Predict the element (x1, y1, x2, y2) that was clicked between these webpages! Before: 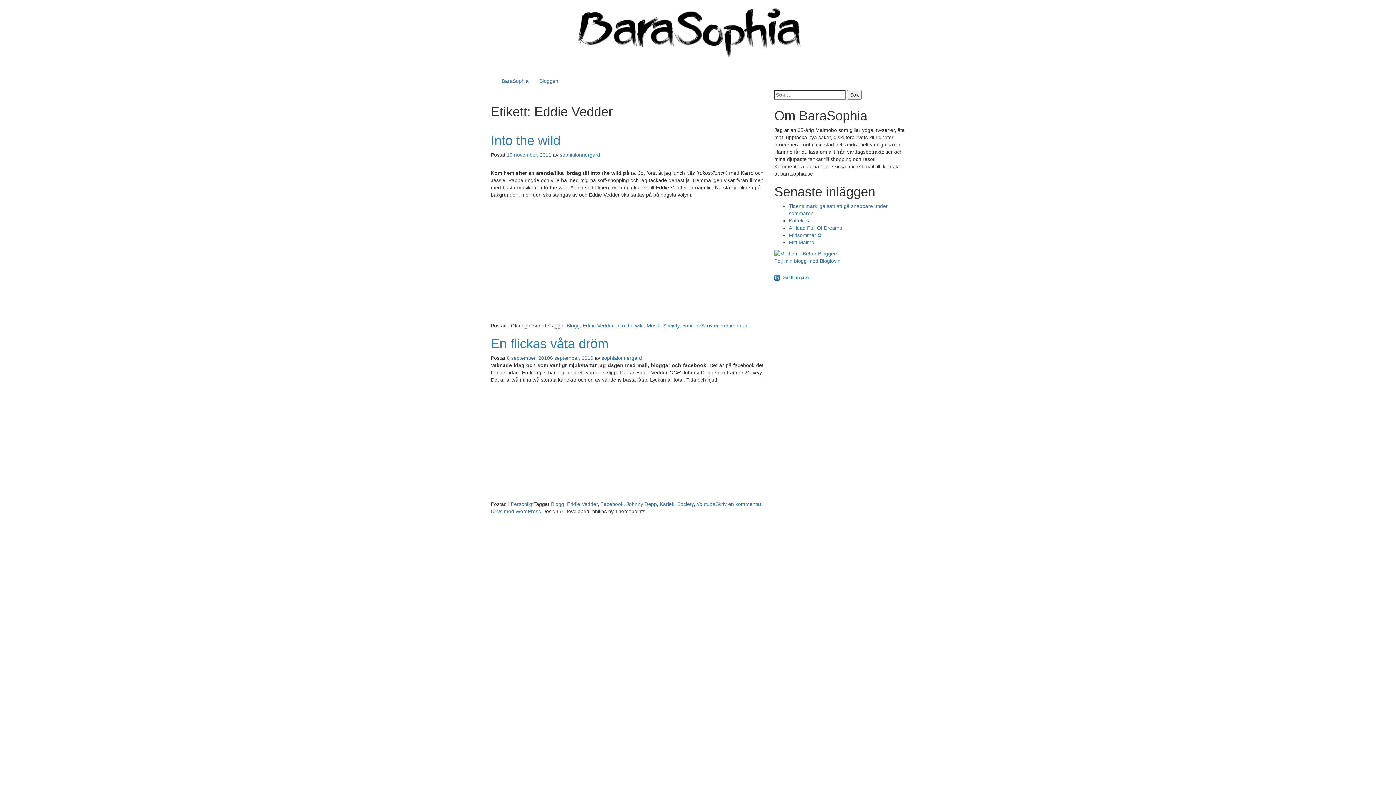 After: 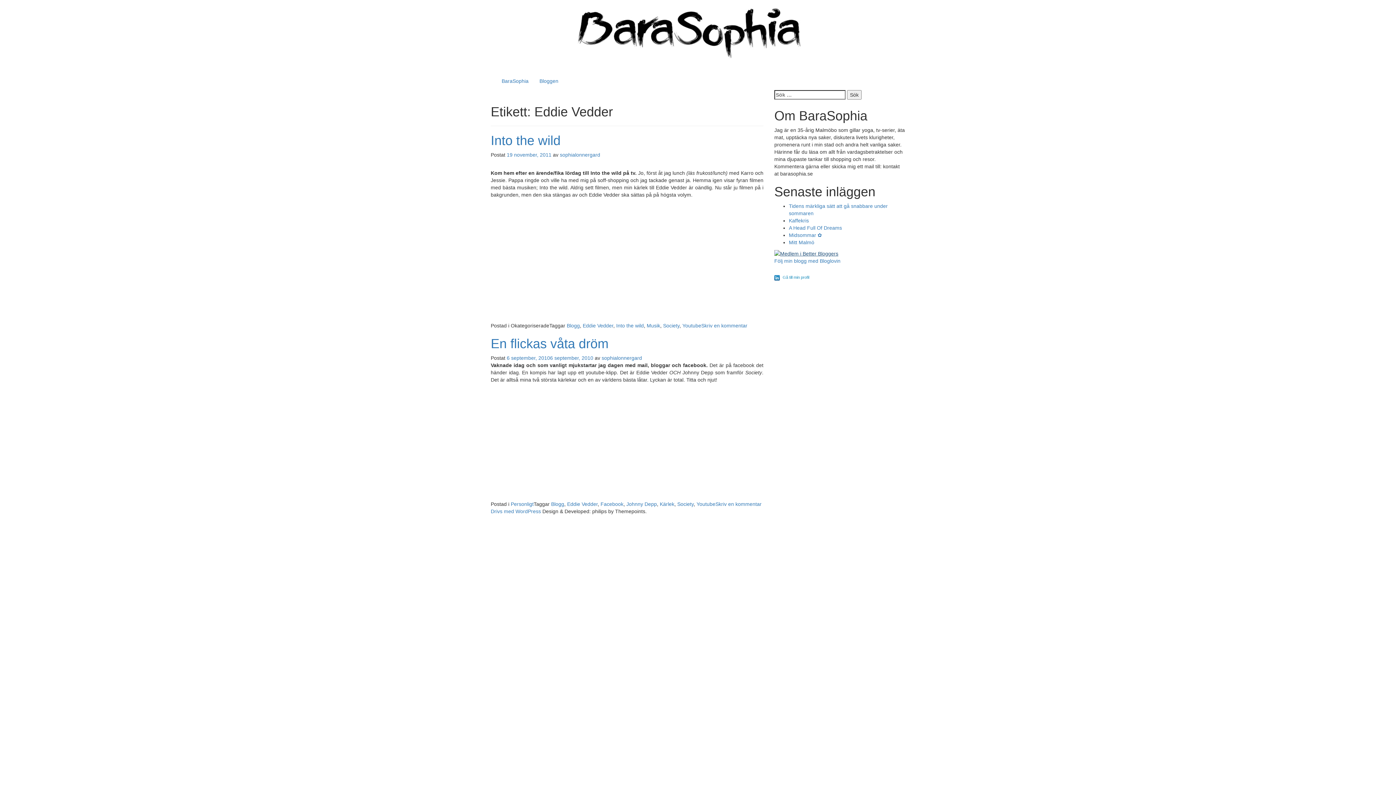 Action: bbox: (774, 250, 838, 256)